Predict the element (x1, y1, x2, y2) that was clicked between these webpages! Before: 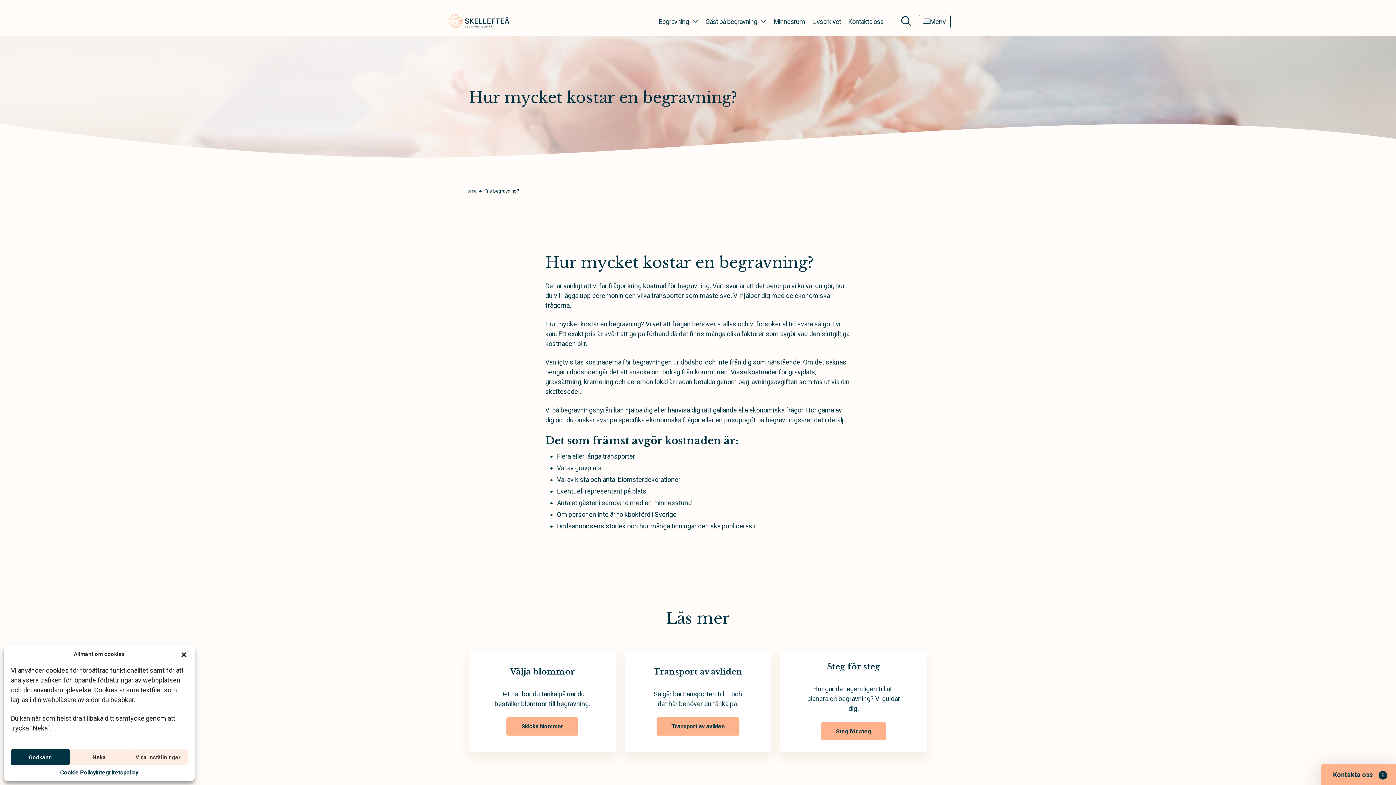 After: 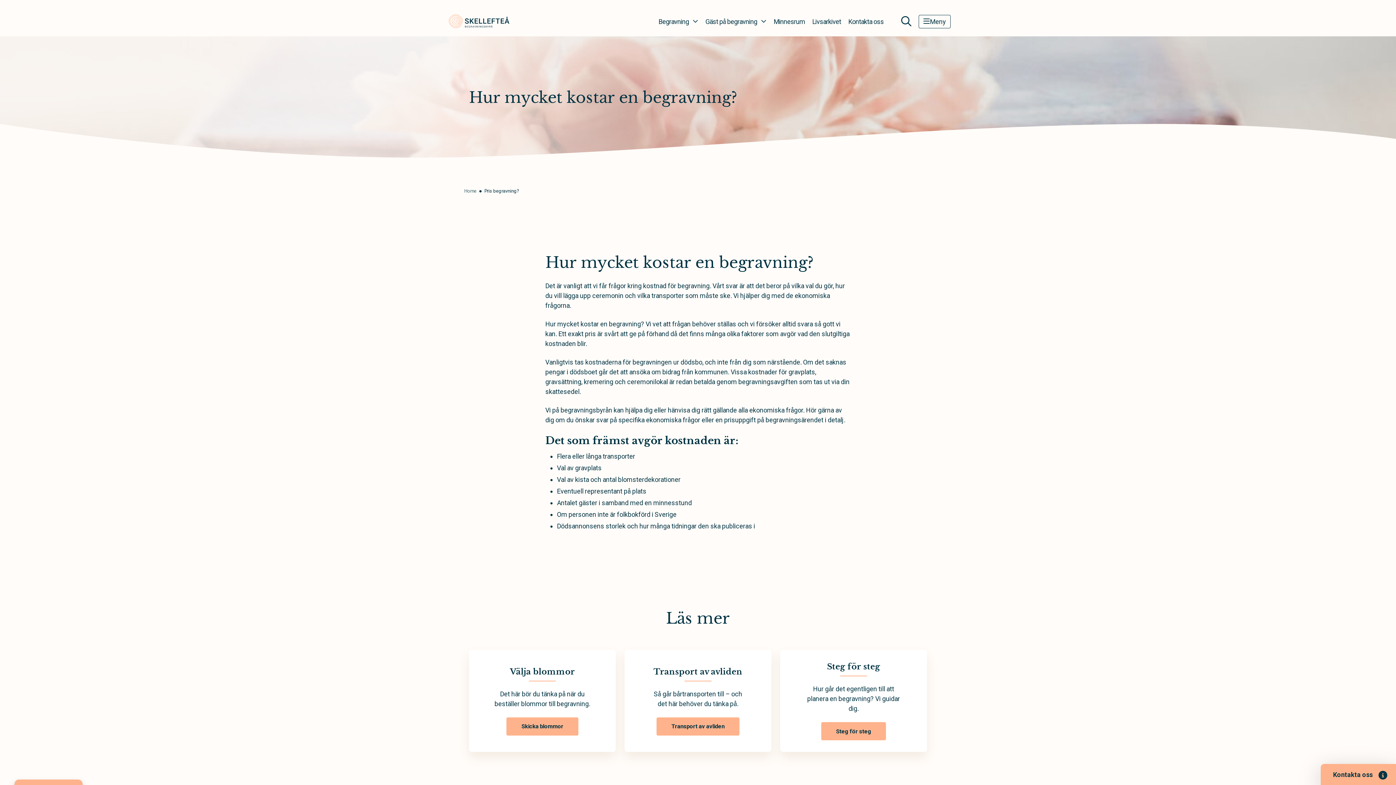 Action: bbox: (180, 650, 187, 658) label: Close dialog